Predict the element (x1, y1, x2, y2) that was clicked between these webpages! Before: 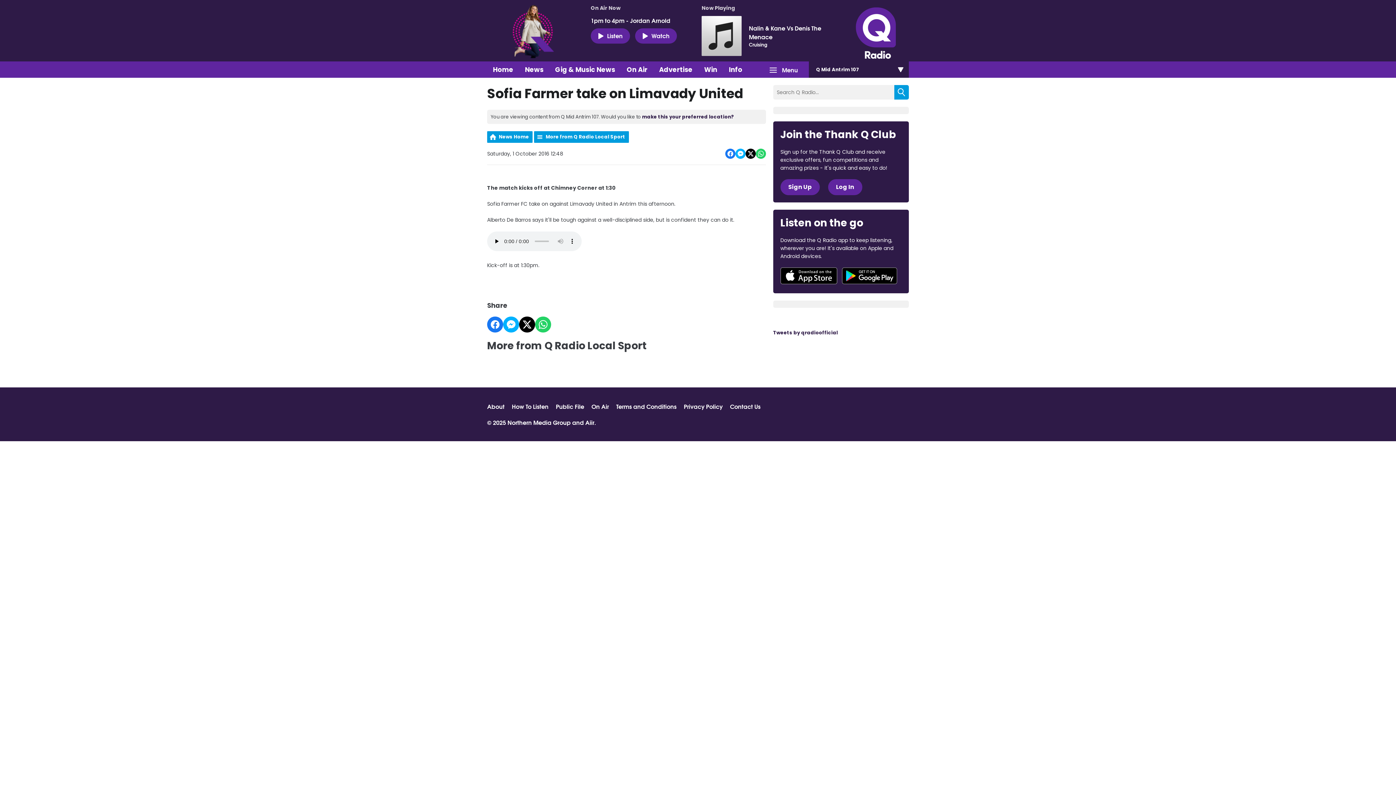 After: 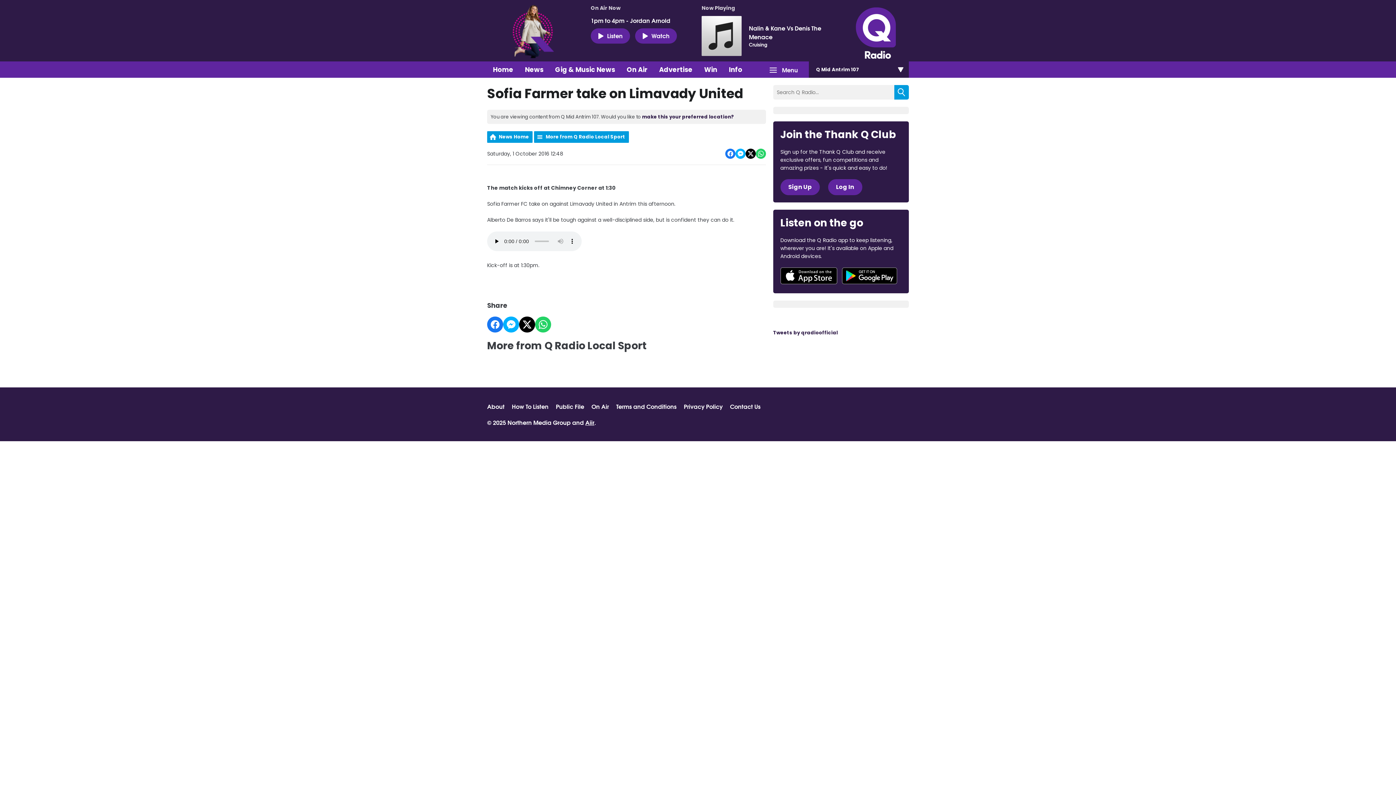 Action: bbox: (585, 417, 594, 426) label: Aiir